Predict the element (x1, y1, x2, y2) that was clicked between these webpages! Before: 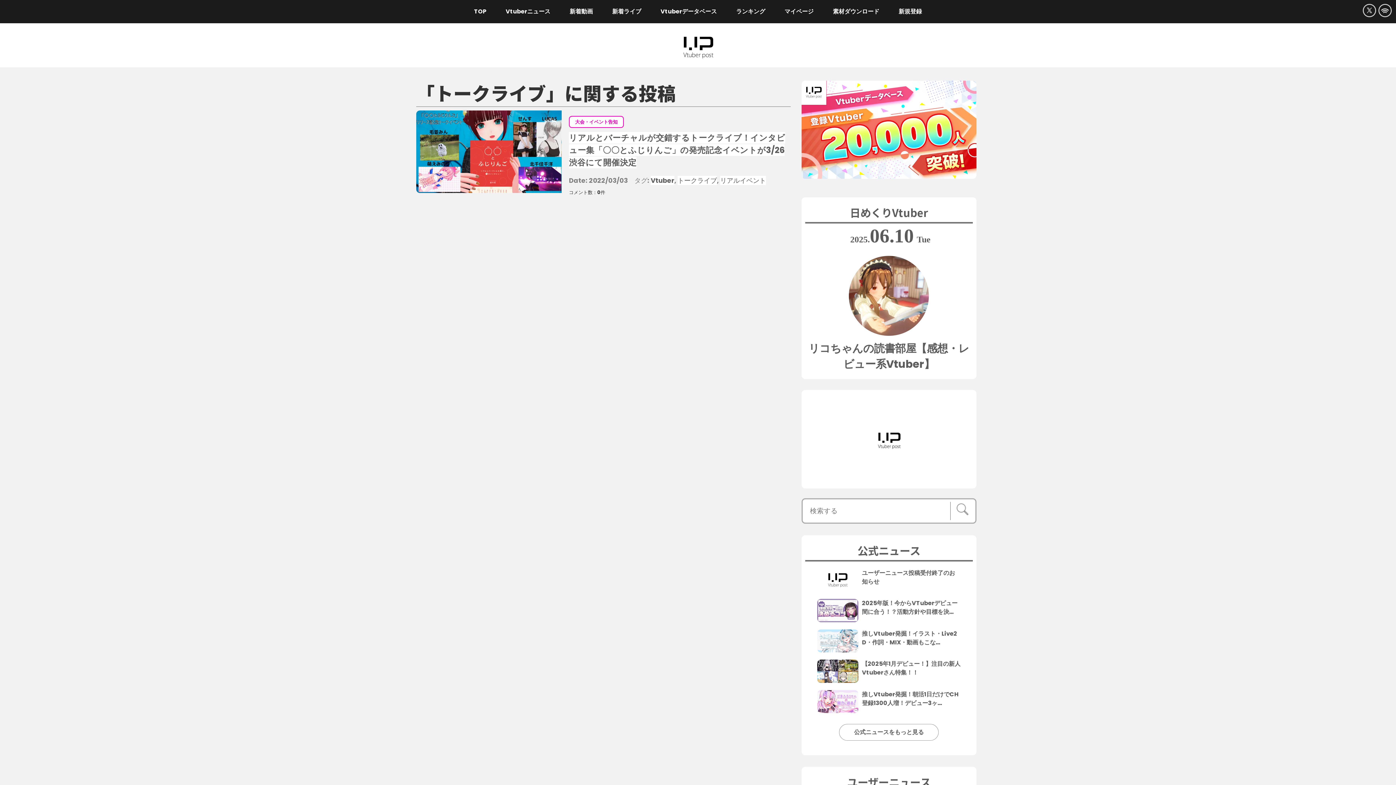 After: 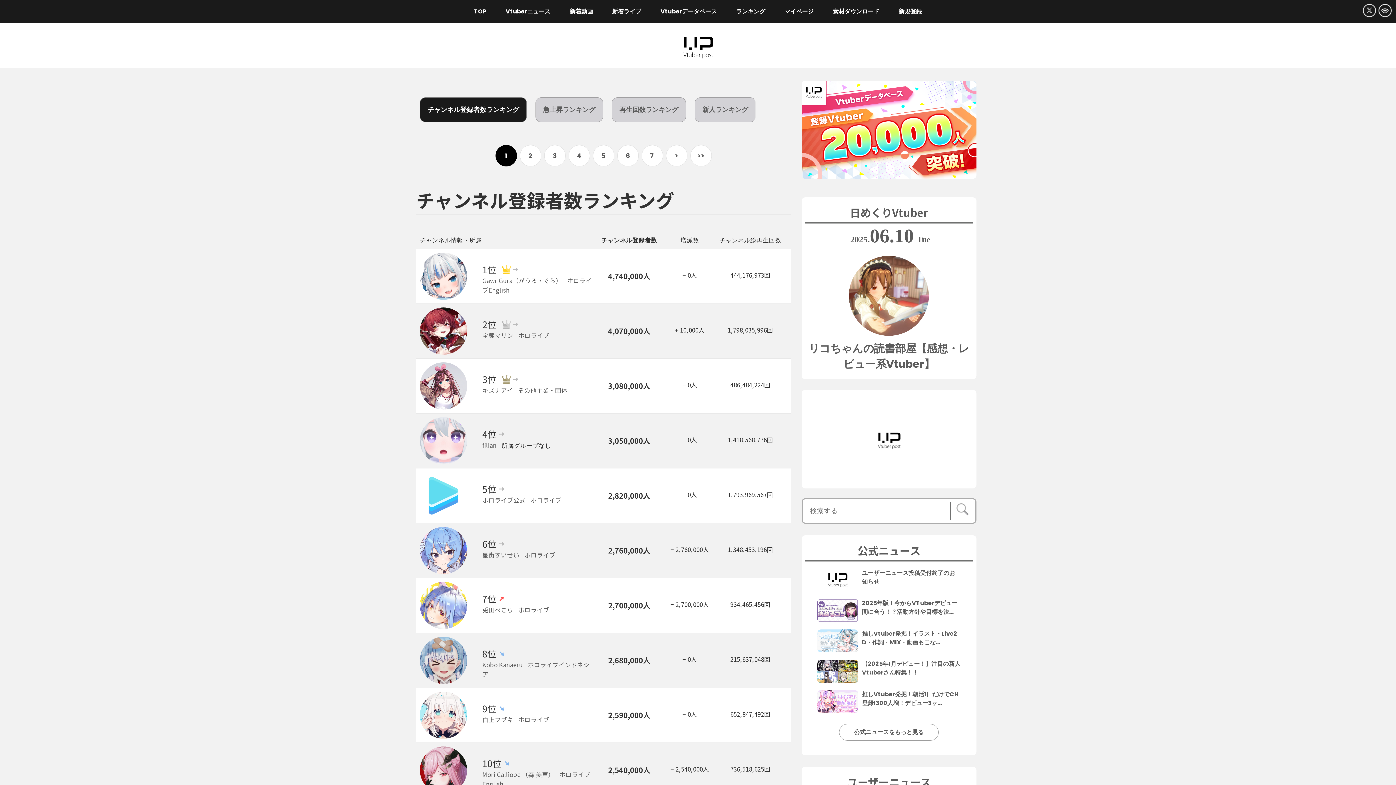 Action: bbox: (727, 0, 774, 23) label: ランキング